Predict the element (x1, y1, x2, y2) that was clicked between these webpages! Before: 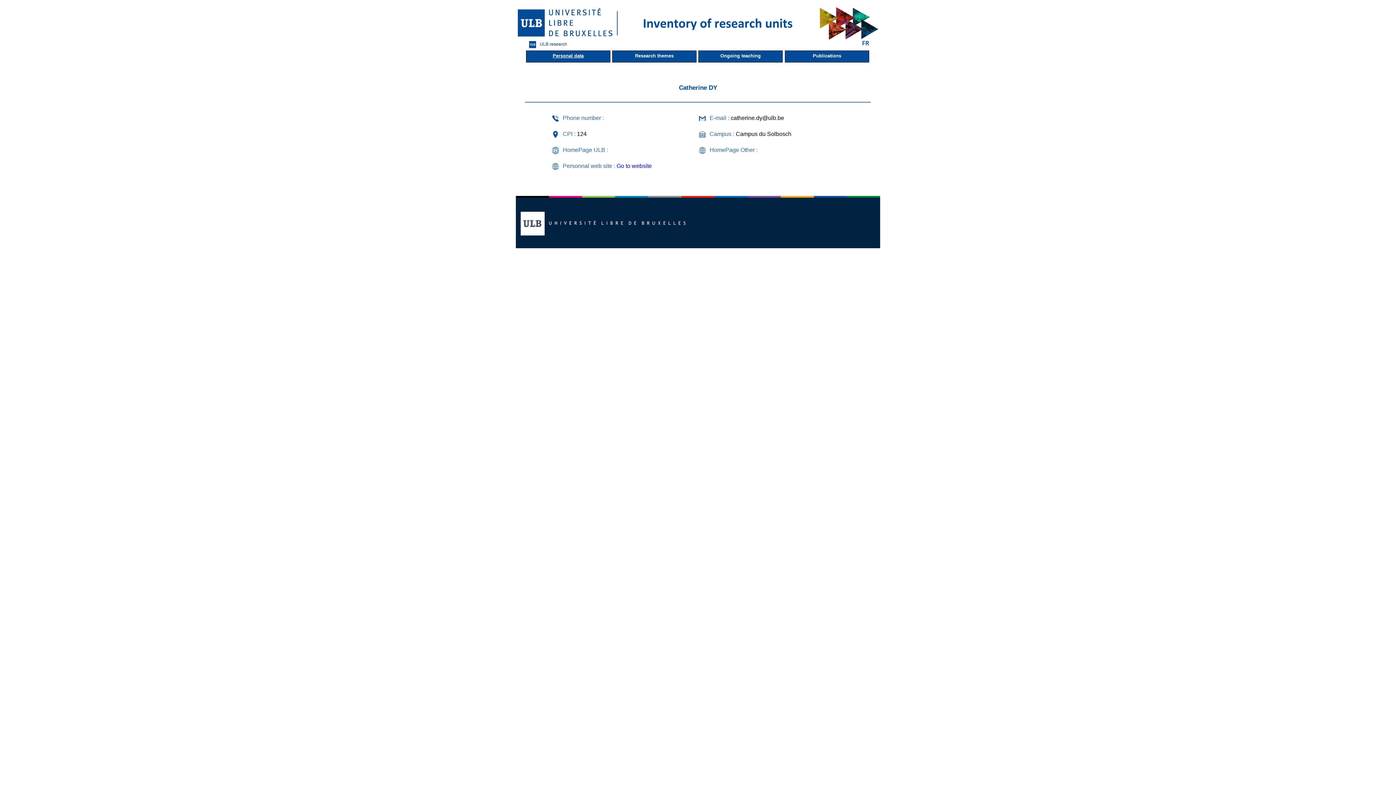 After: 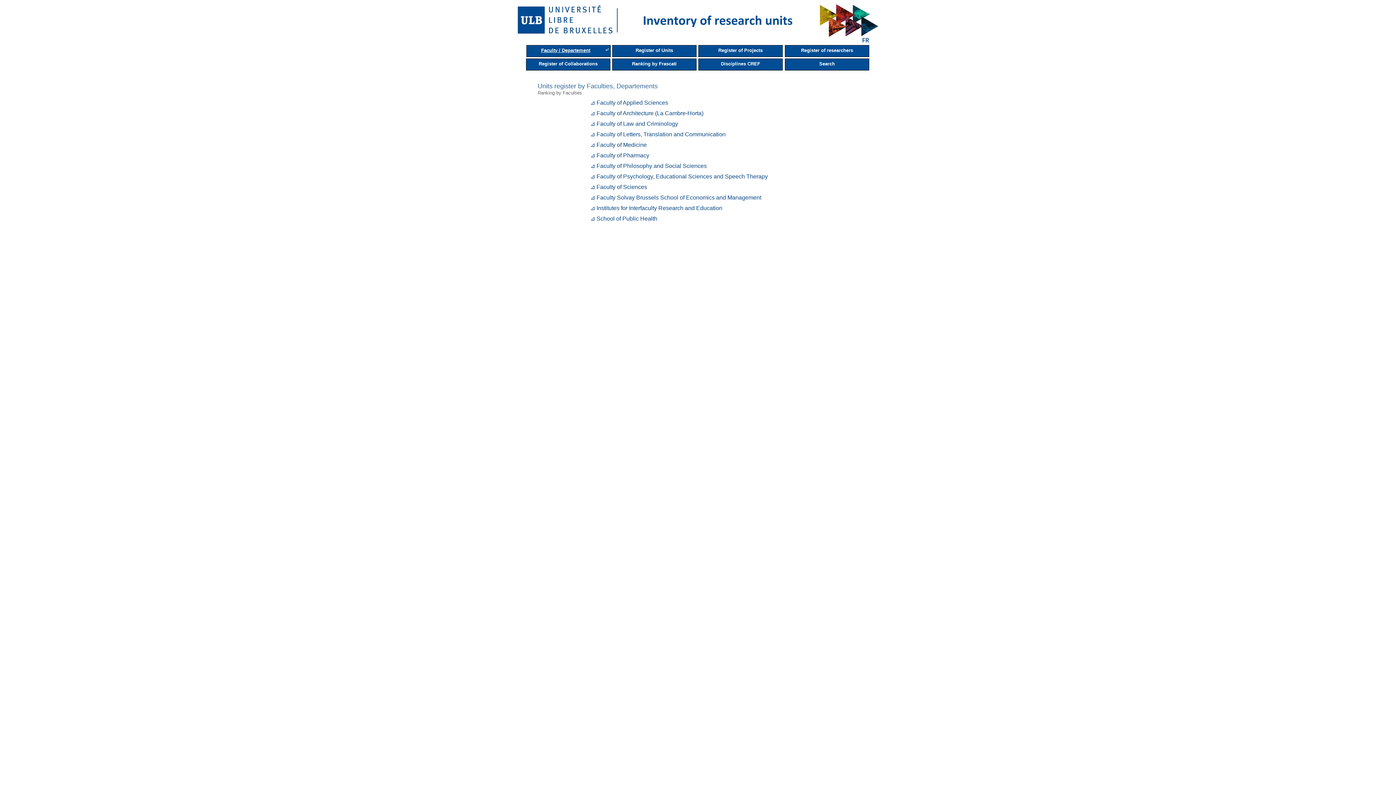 Action: bbox: (525, 39, 569, 49) label: ULB research